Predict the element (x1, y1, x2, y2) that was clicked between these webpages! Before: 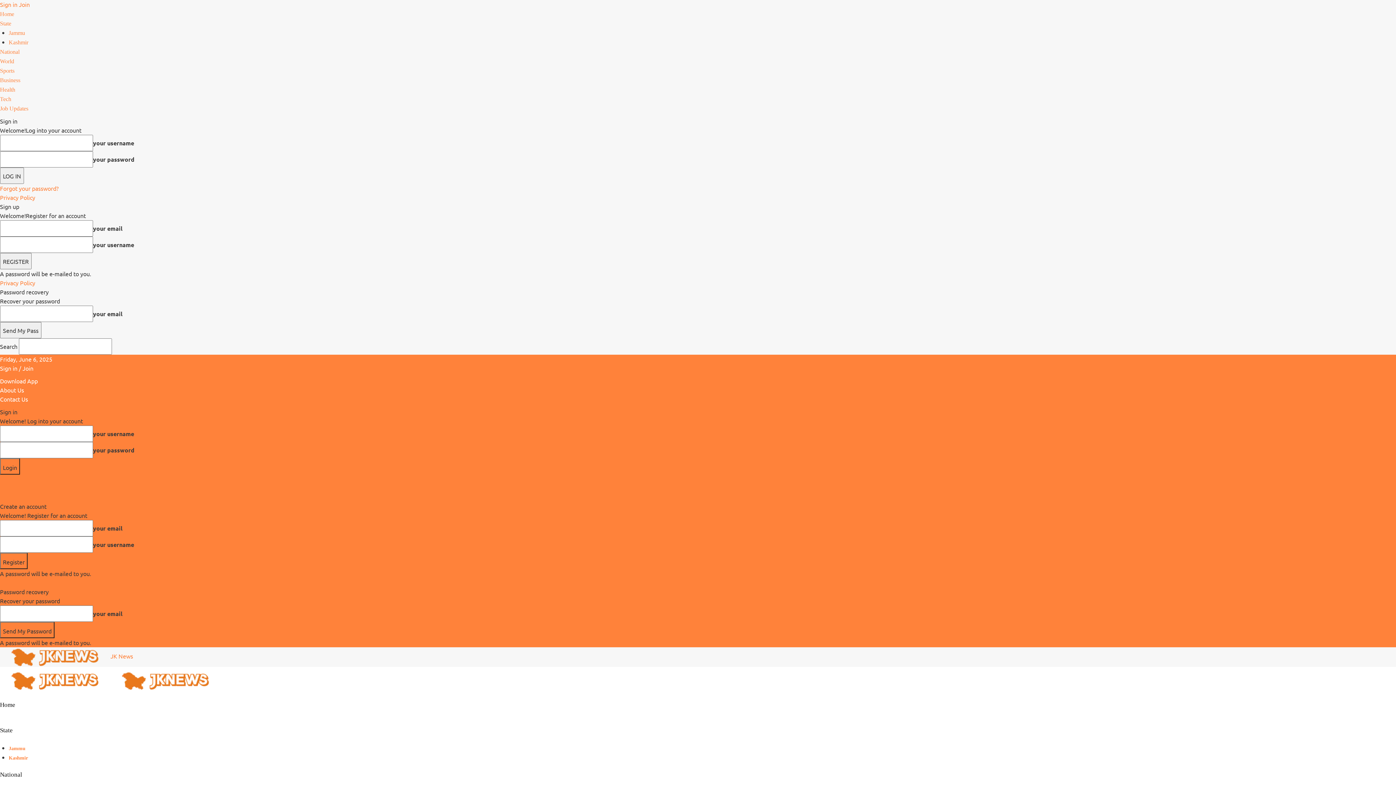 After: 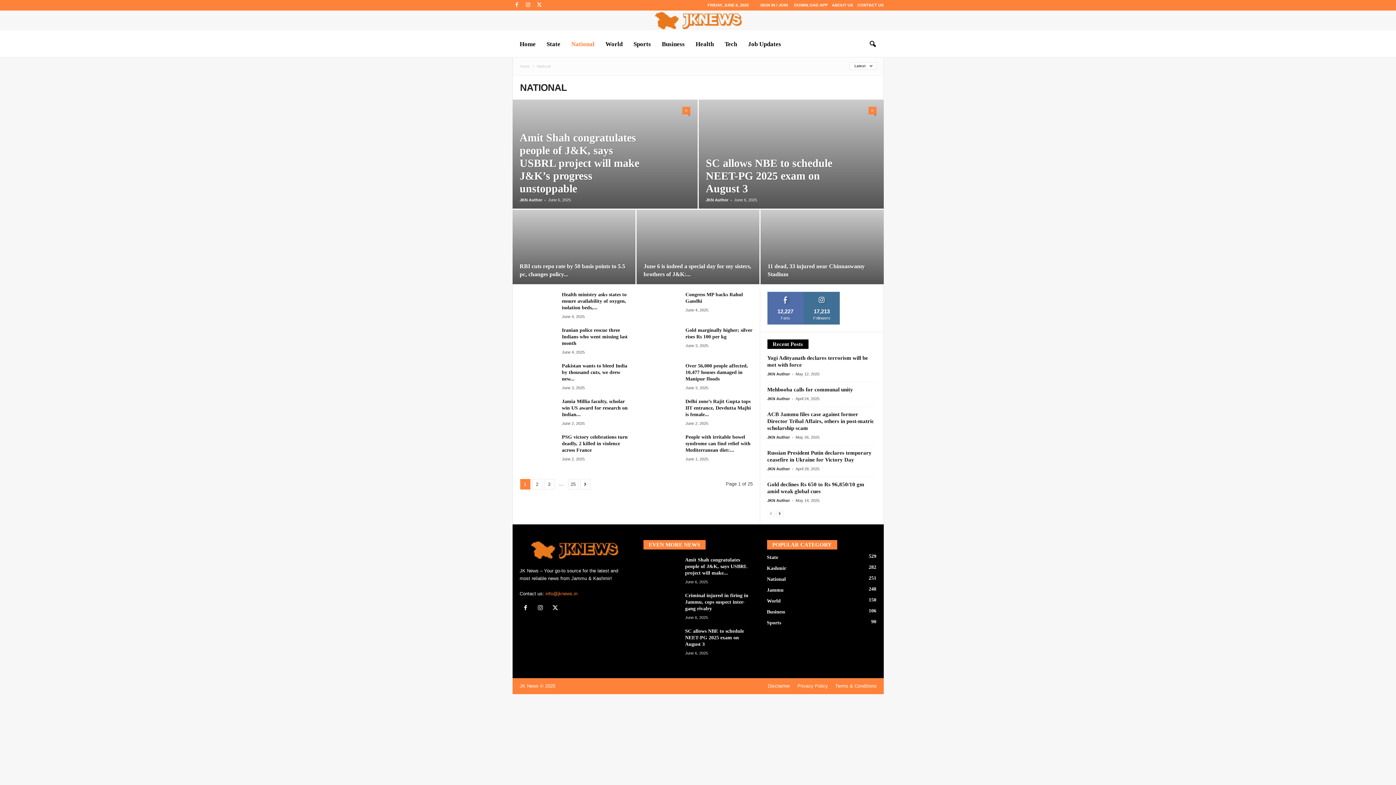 Action: label: National bbox: (0, 48, 19, 54)